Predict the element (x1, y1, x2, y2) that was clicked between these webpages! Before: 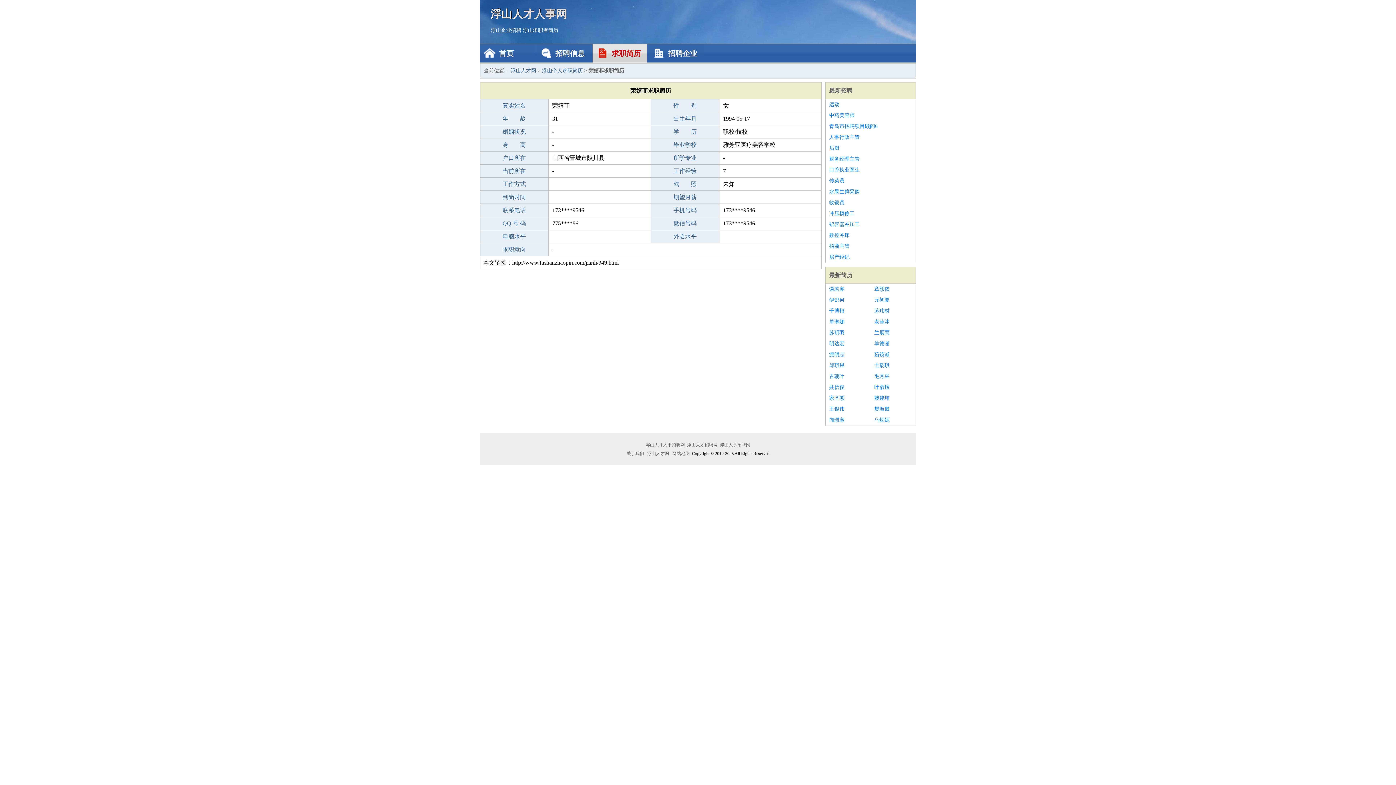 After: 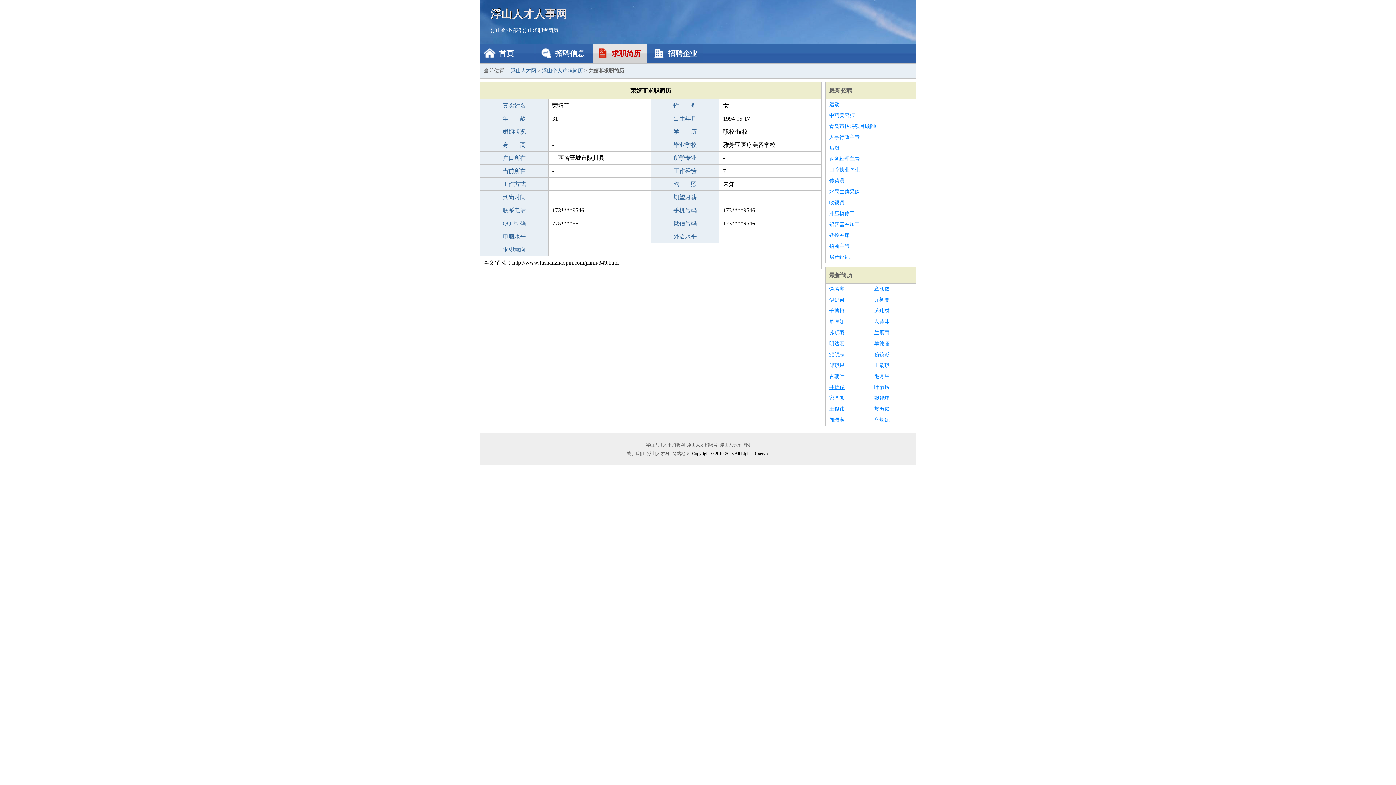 Action: bbox: (829, 382, 867, 393) label: 共信俊